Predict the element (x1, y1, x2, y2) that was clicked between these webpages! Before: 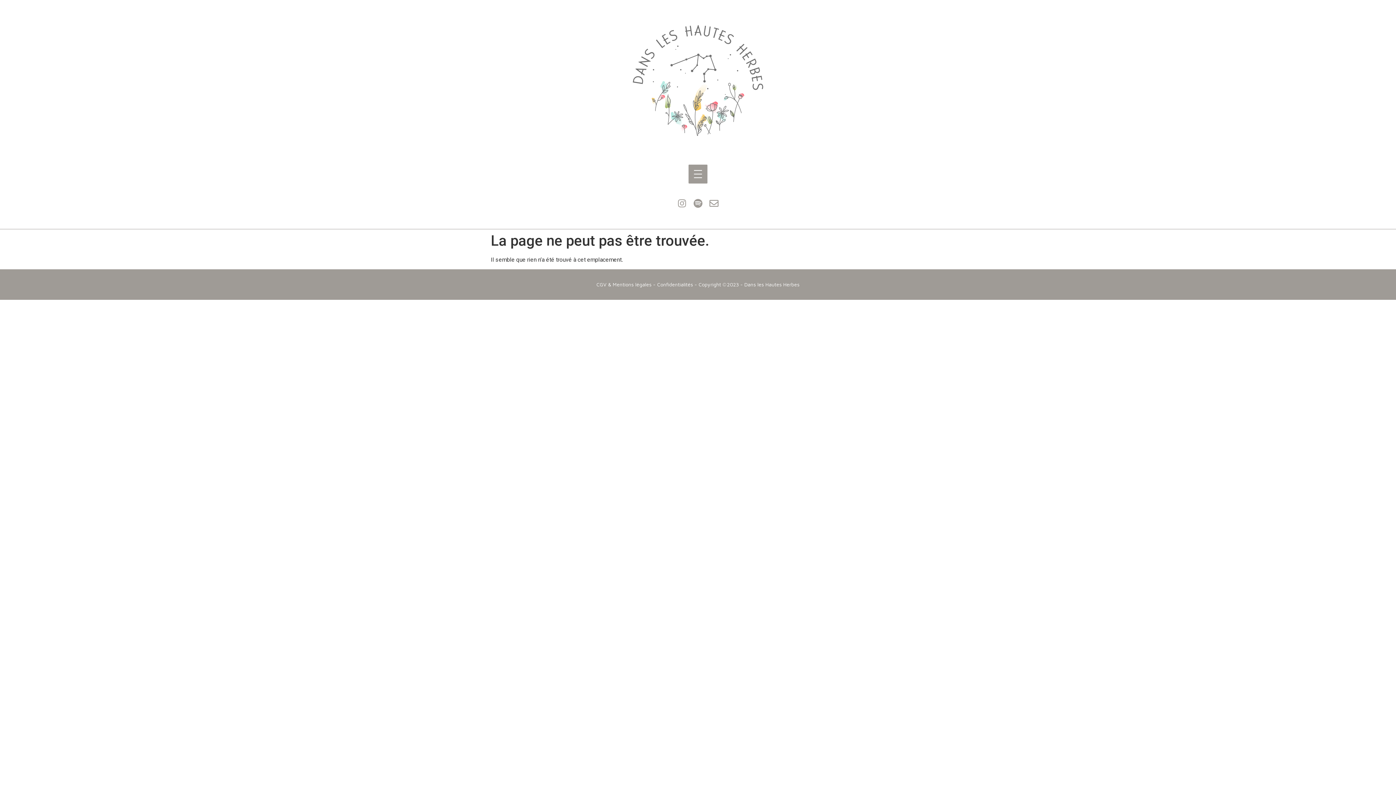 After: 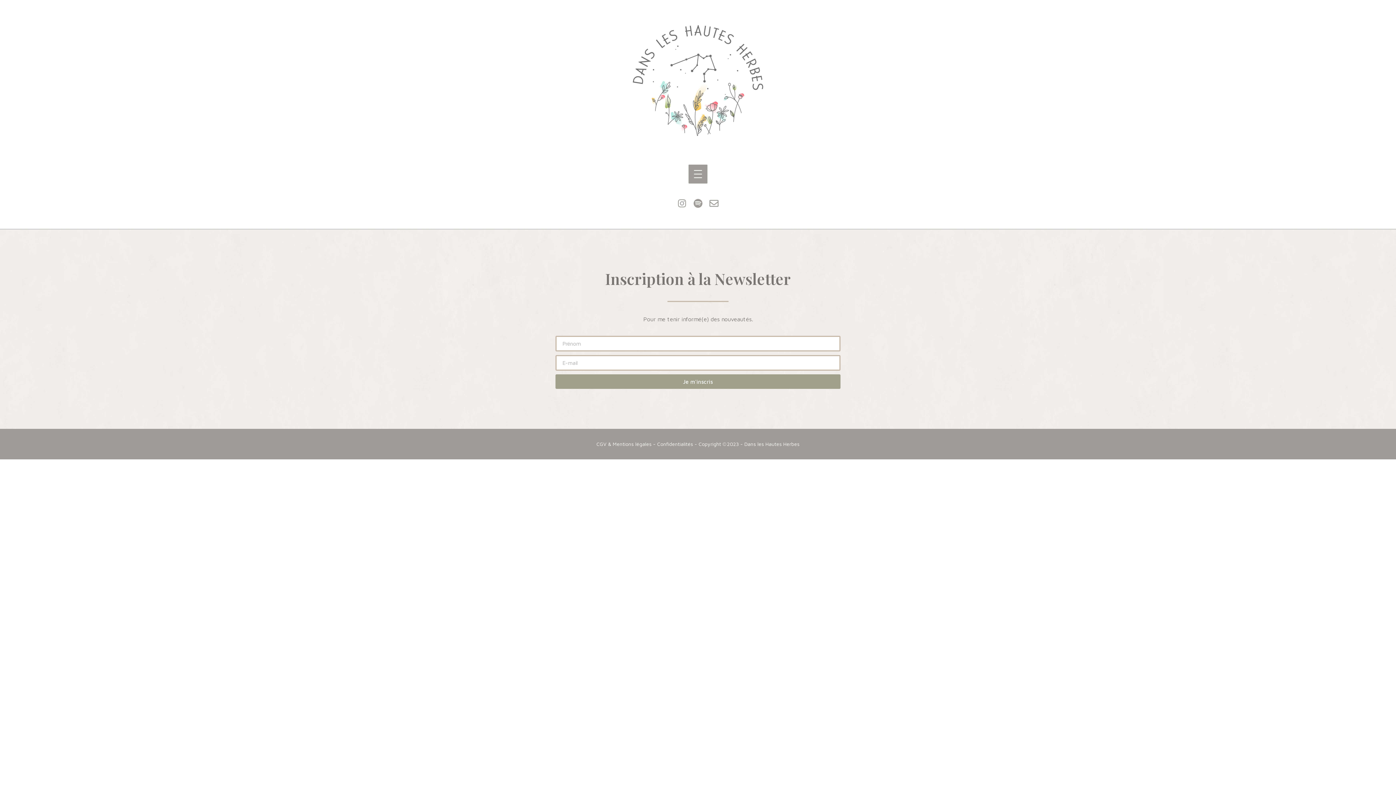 Action: label: Envelope bbox: (706, 196, 721, 210)